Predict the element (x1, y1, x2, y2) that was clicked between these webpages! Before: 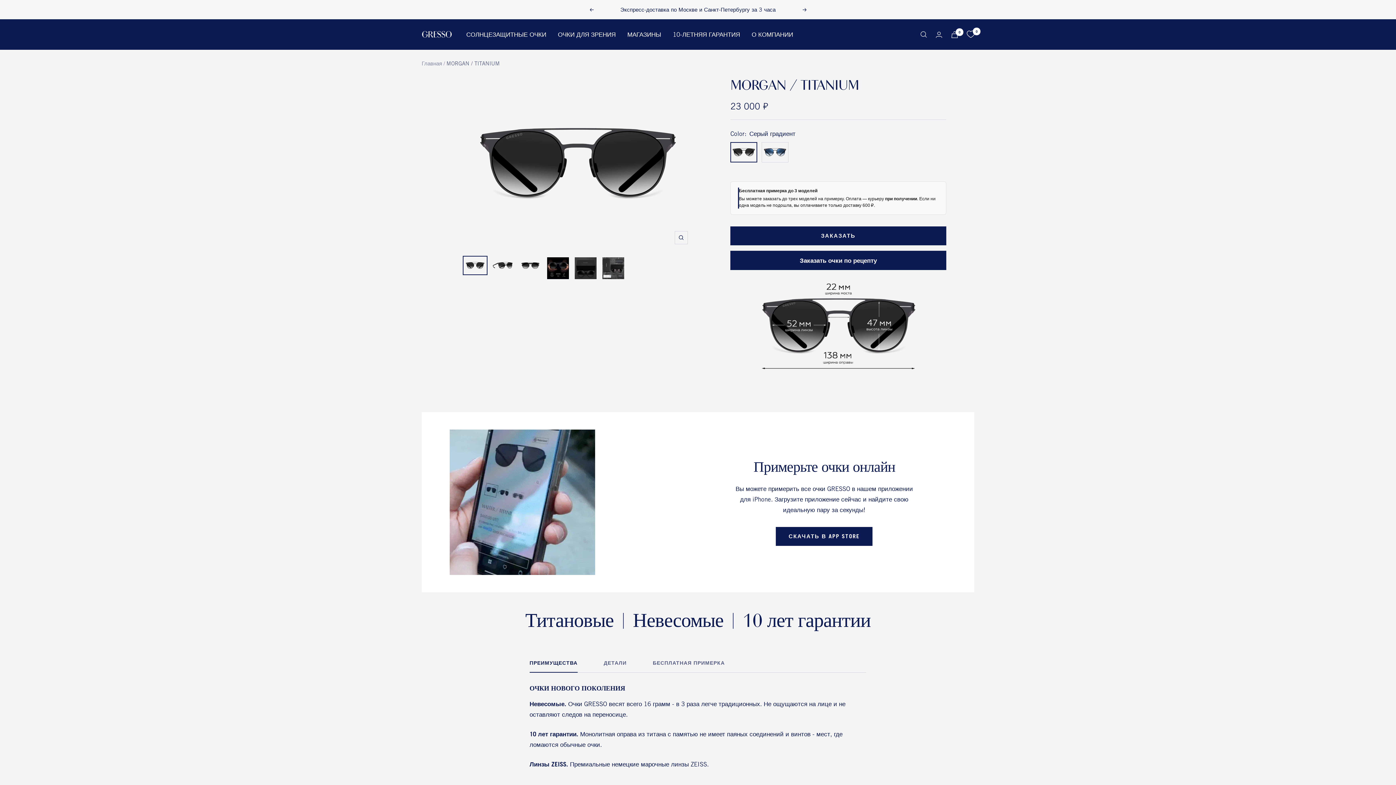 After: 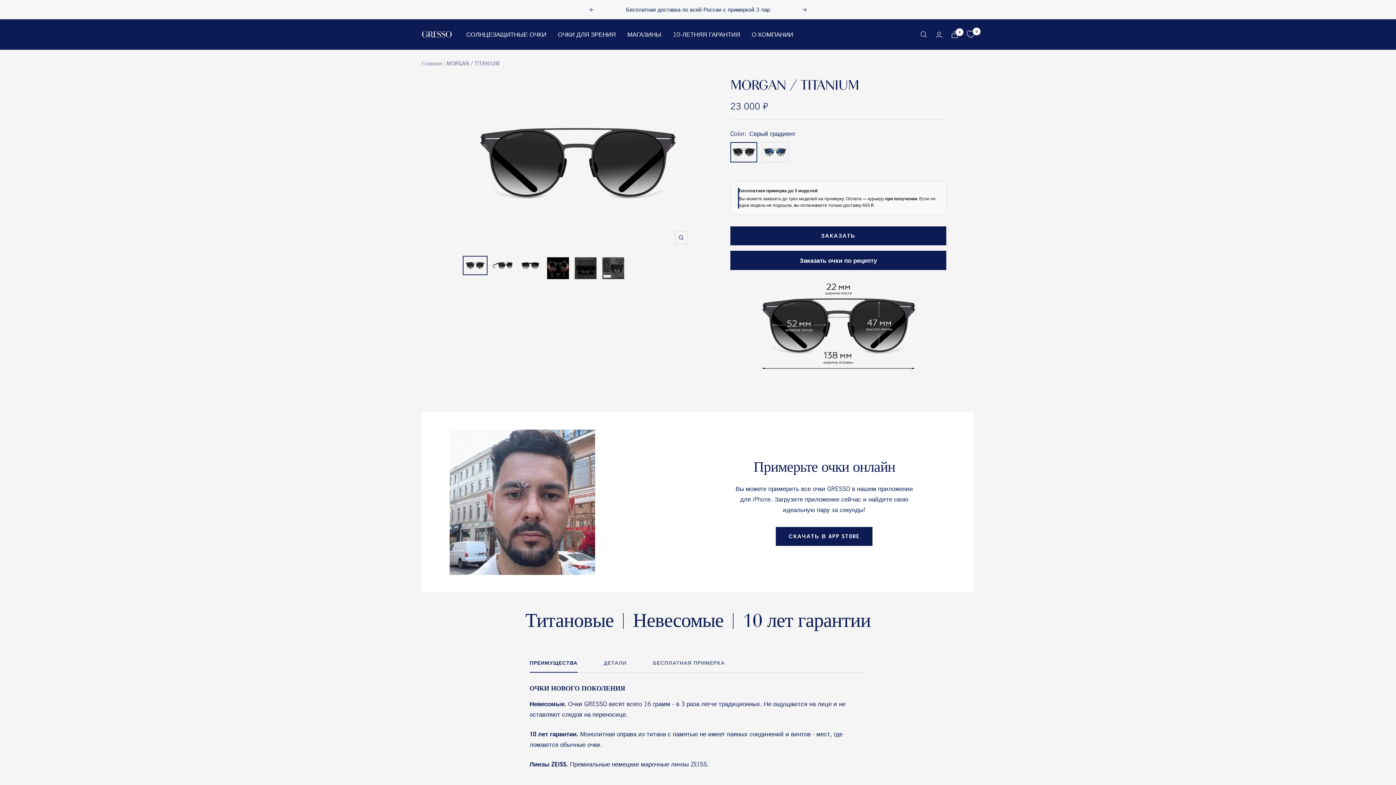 Action: label: ПРЕИМУЩЕСТВА bbox: (529, 660, 577, 673)